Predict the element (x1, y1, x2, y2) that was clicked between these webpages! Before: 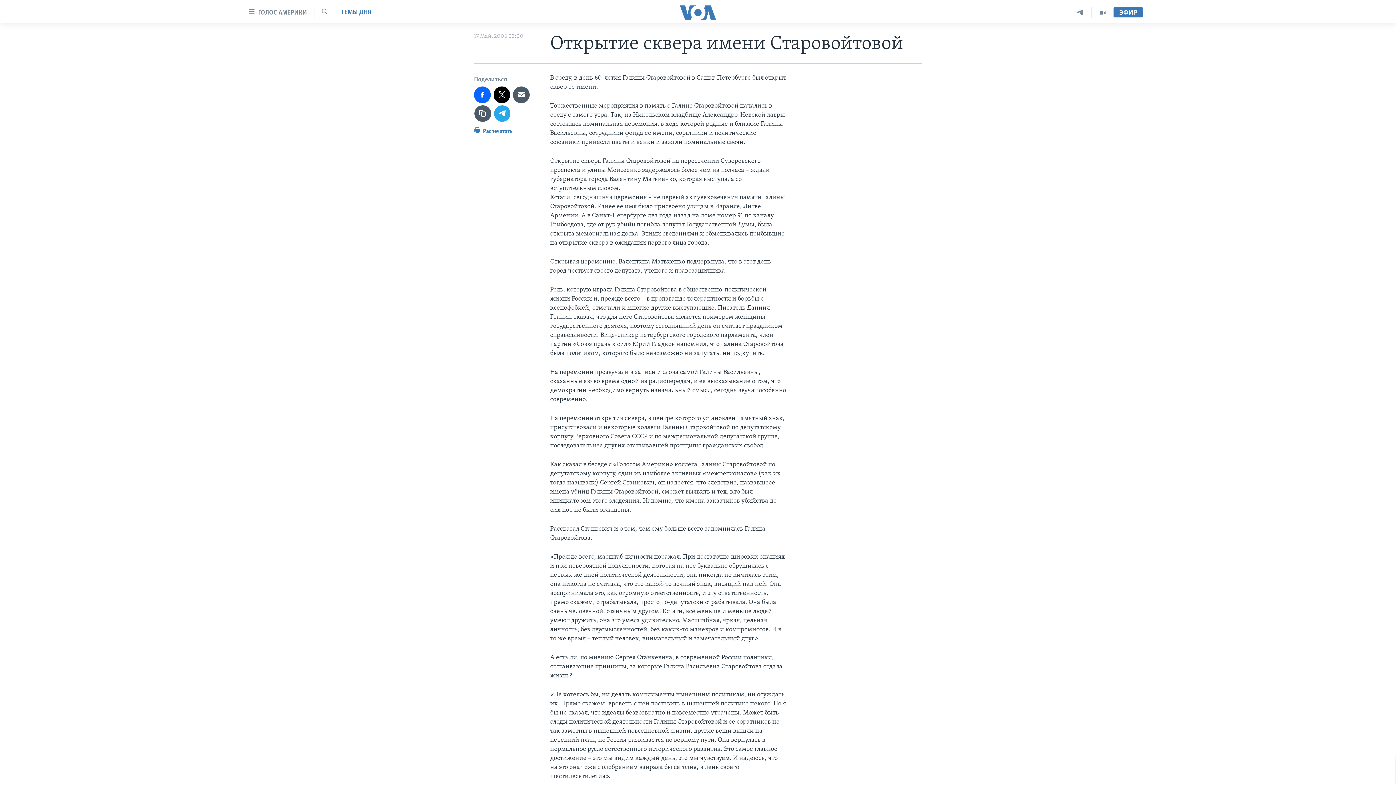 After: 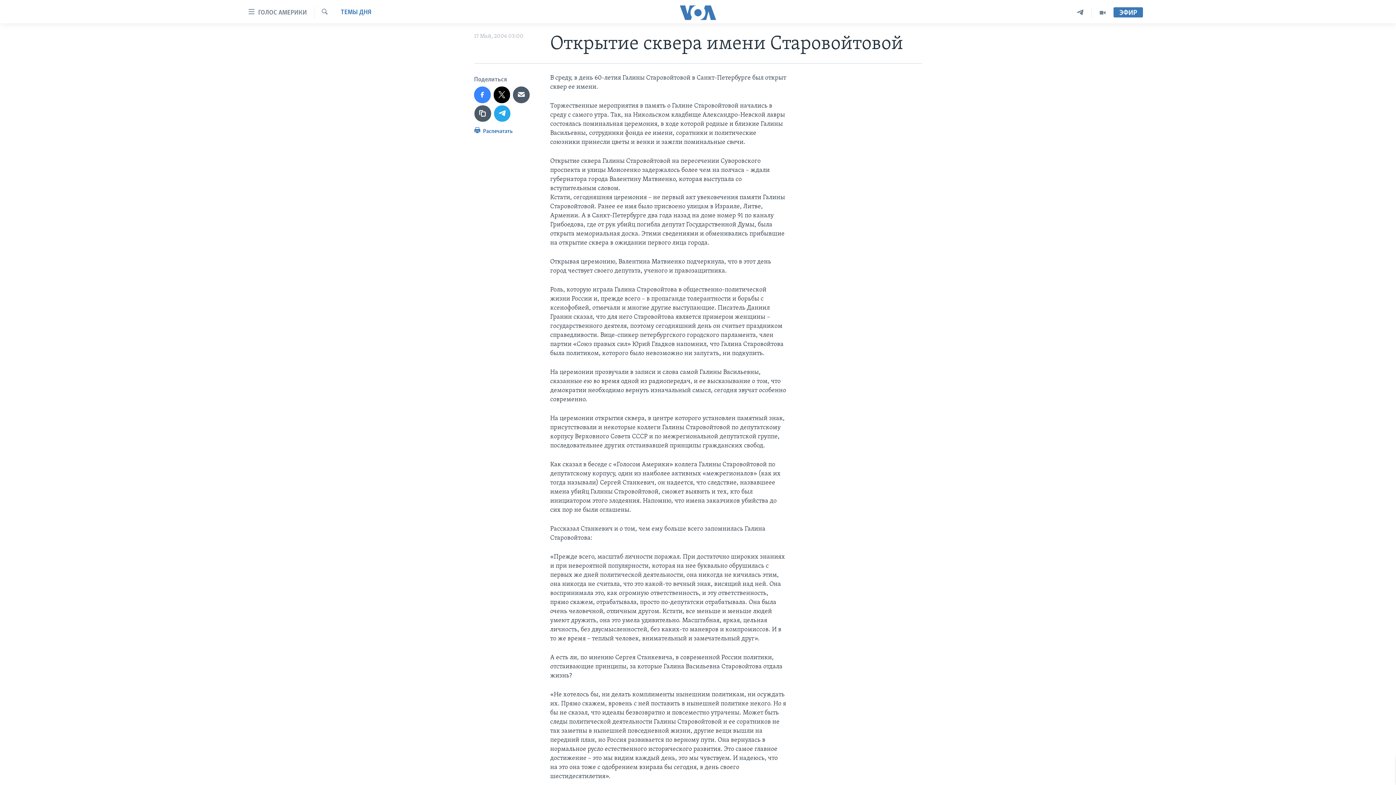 Action: bbox: (474, 86, 490, 103)